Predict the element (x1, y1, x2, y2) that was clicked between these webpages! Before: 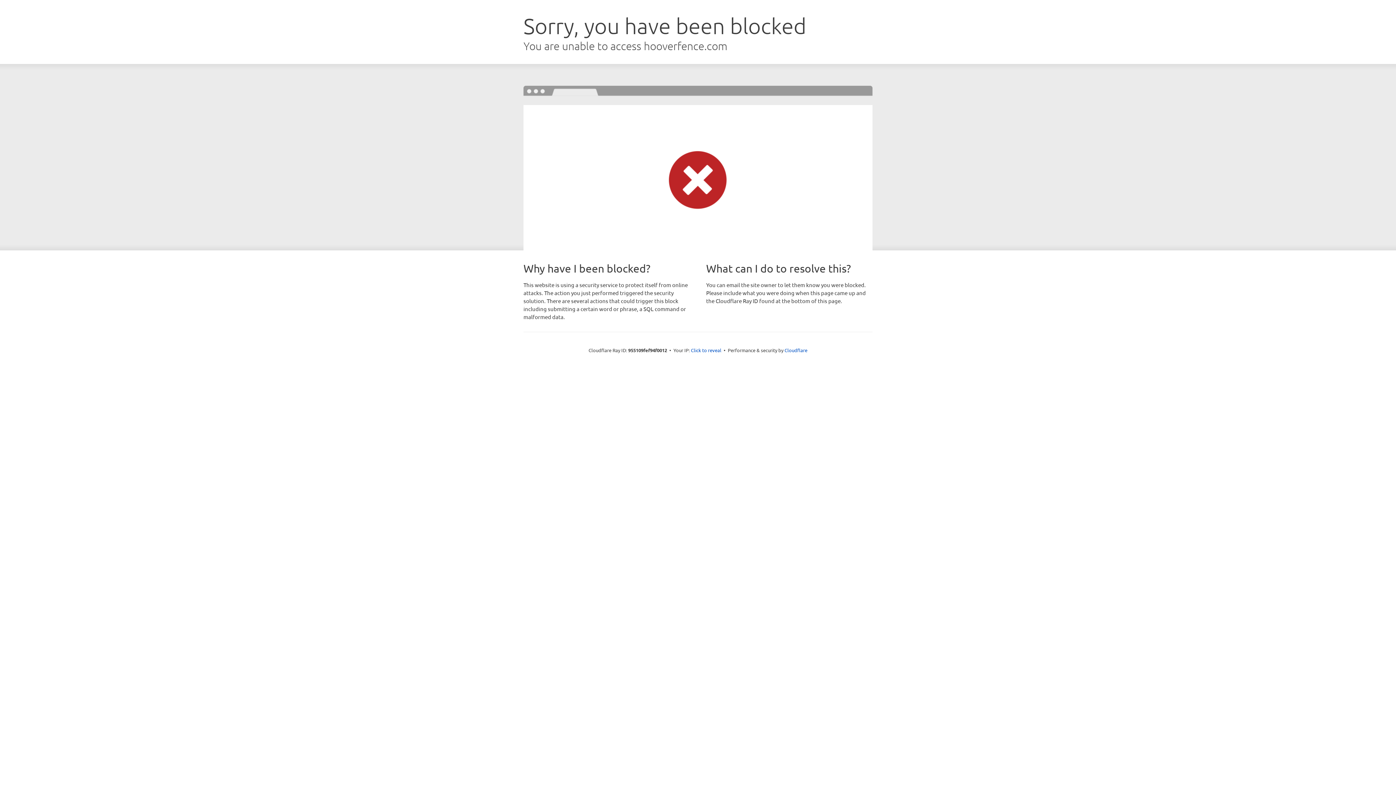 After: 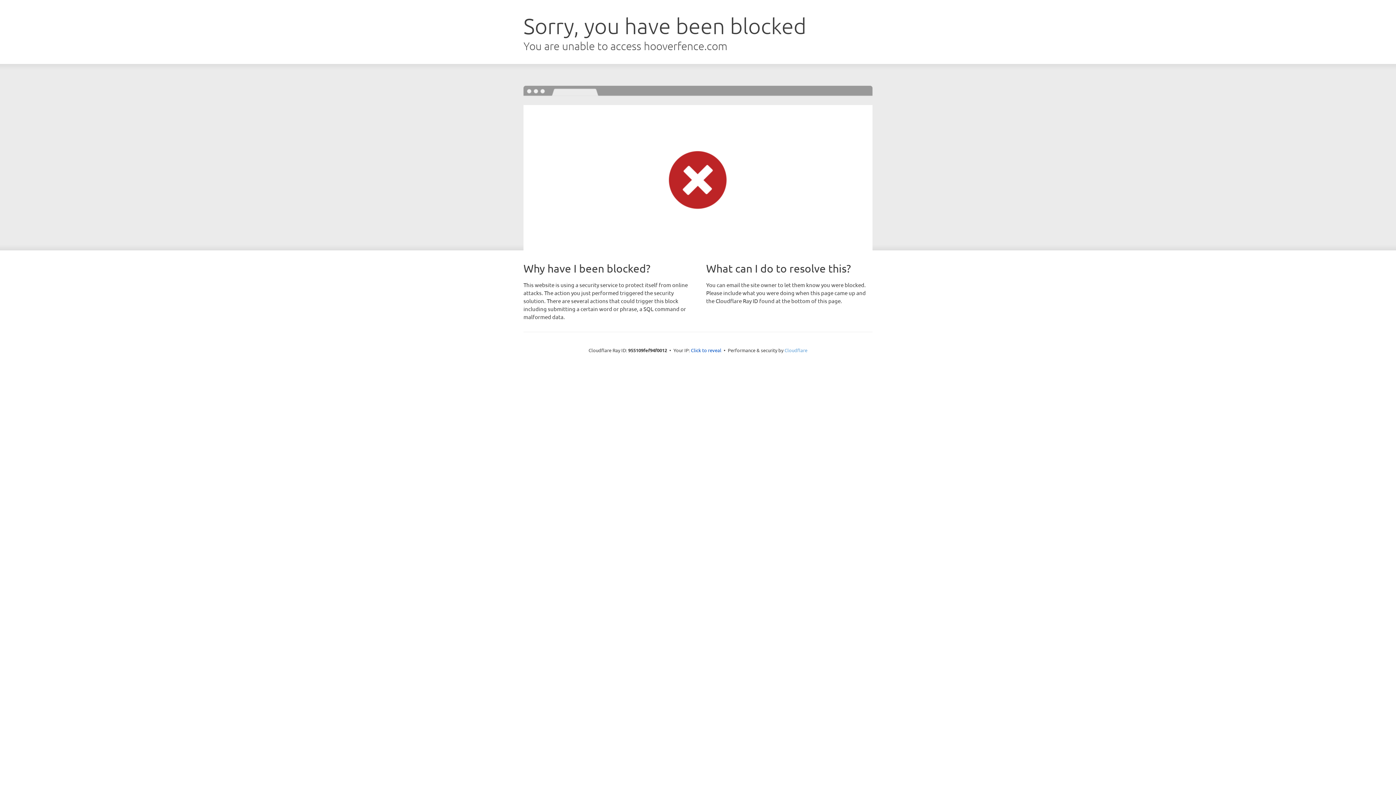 Action: label: Cloudflare bbox: (784, 347, 807, 353)